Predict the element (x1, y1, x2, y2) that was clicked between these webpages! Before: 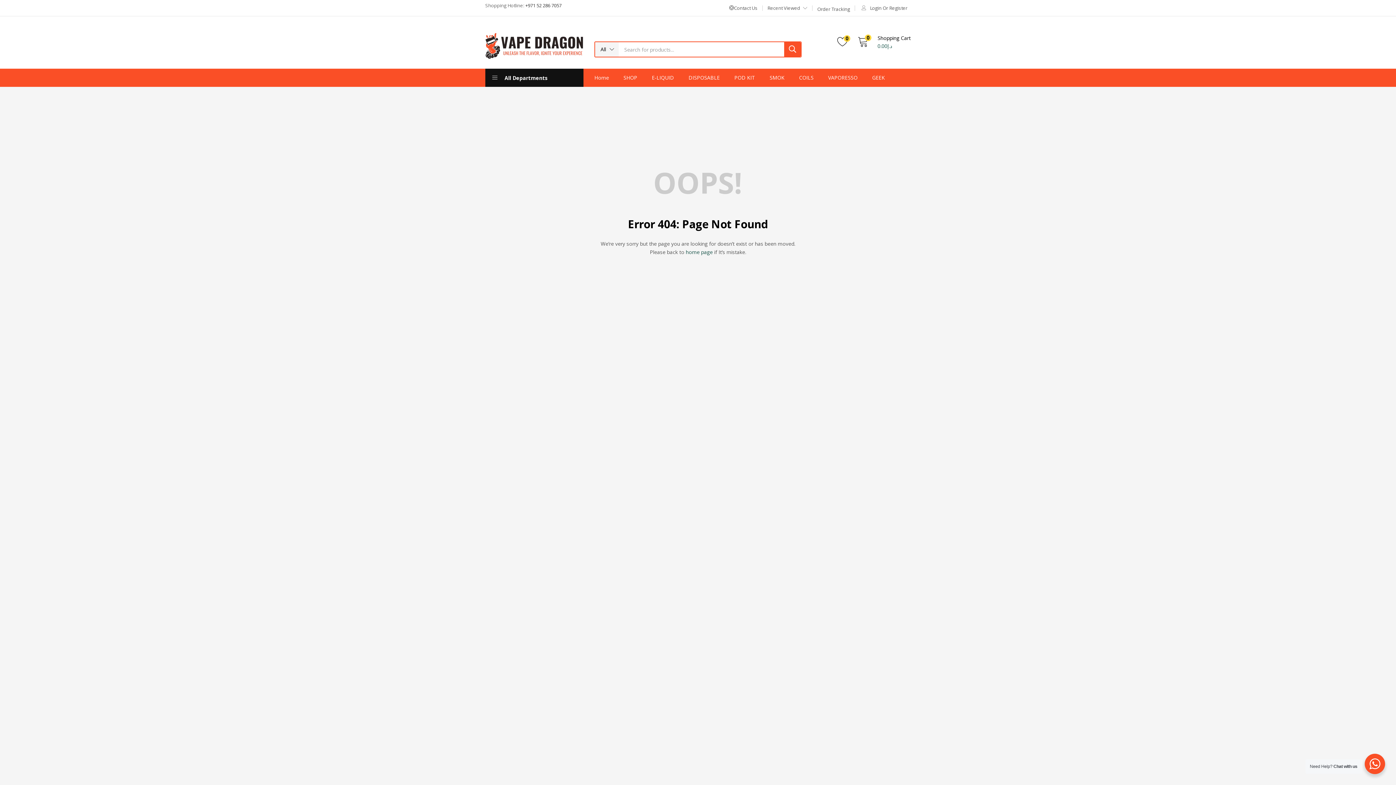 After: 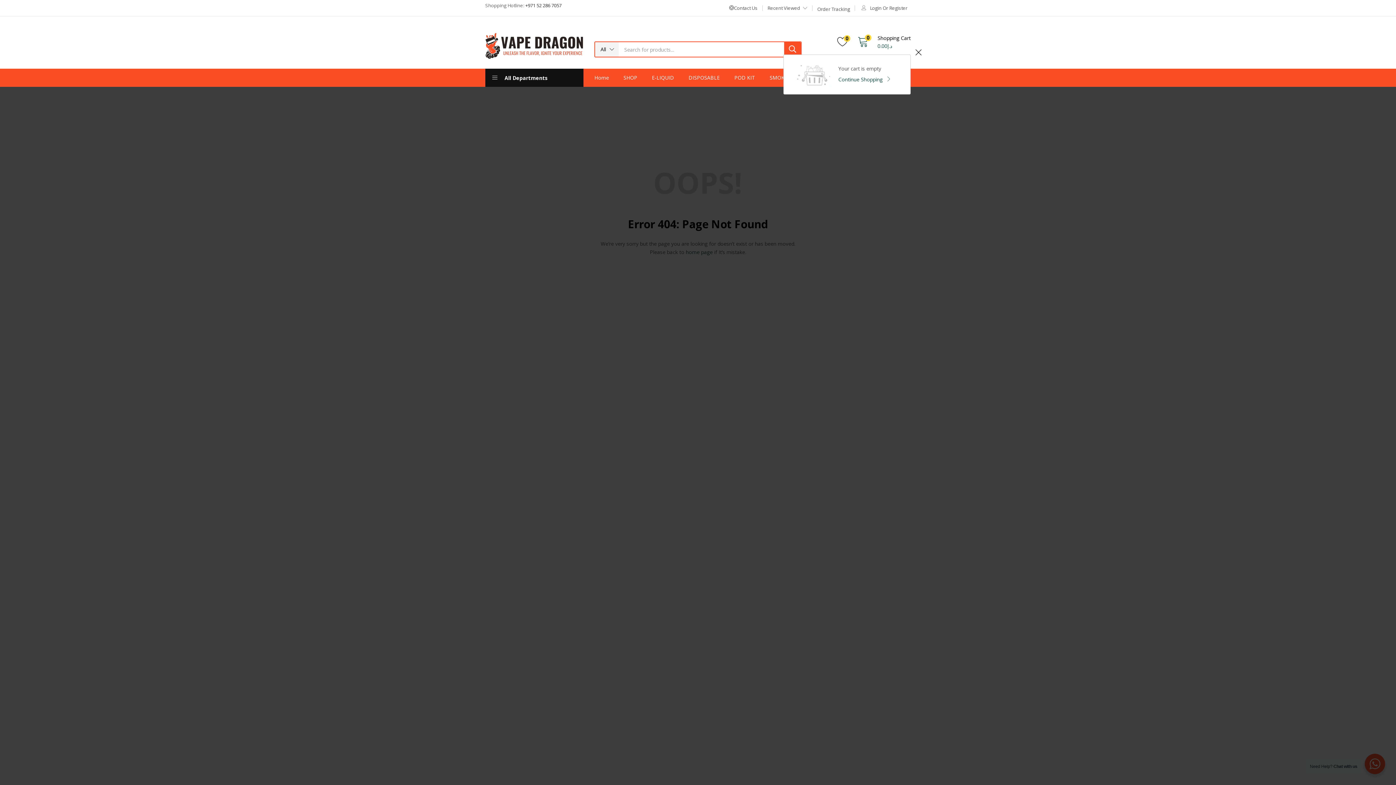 Action: label: 0
 
Shopping Cart
د.إ0.00 bbox: (857, 33, 910, 50)